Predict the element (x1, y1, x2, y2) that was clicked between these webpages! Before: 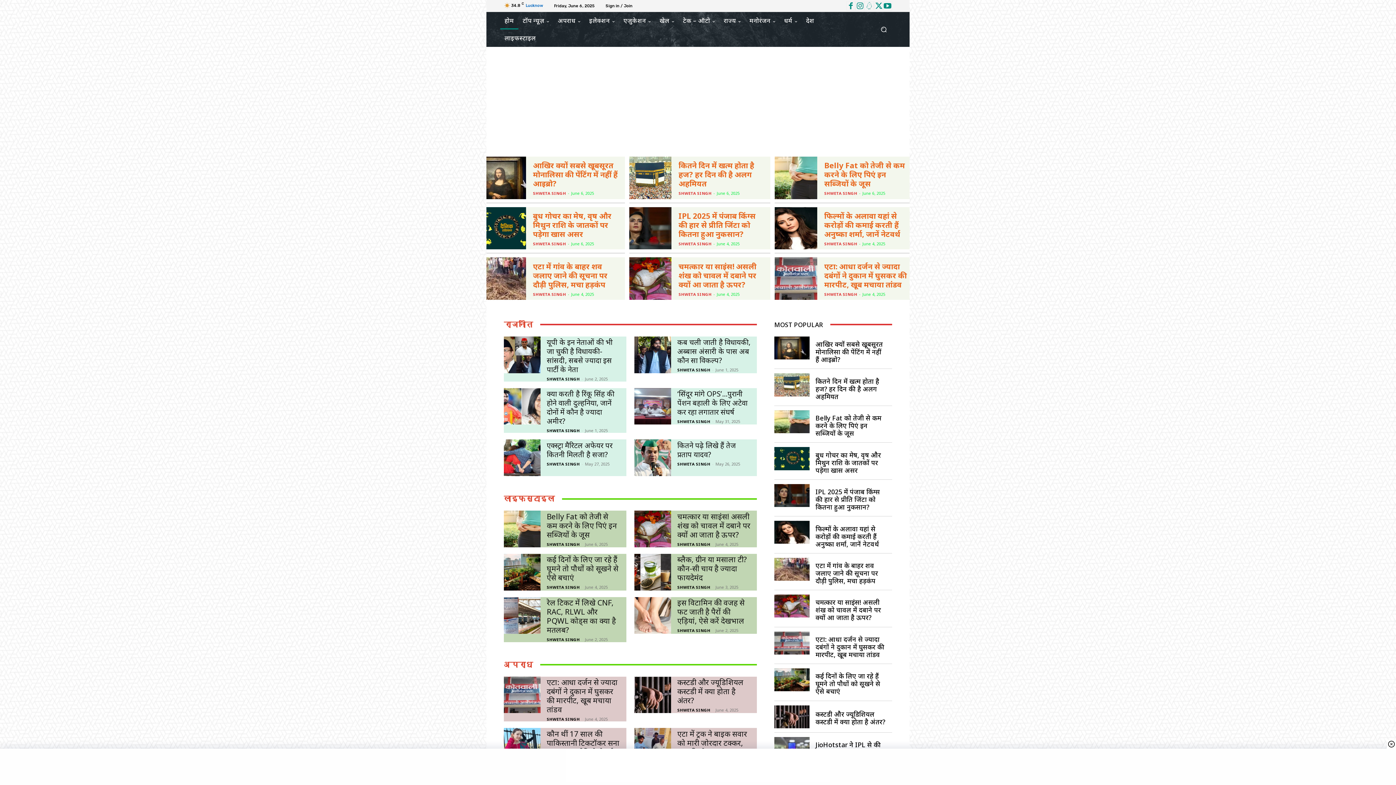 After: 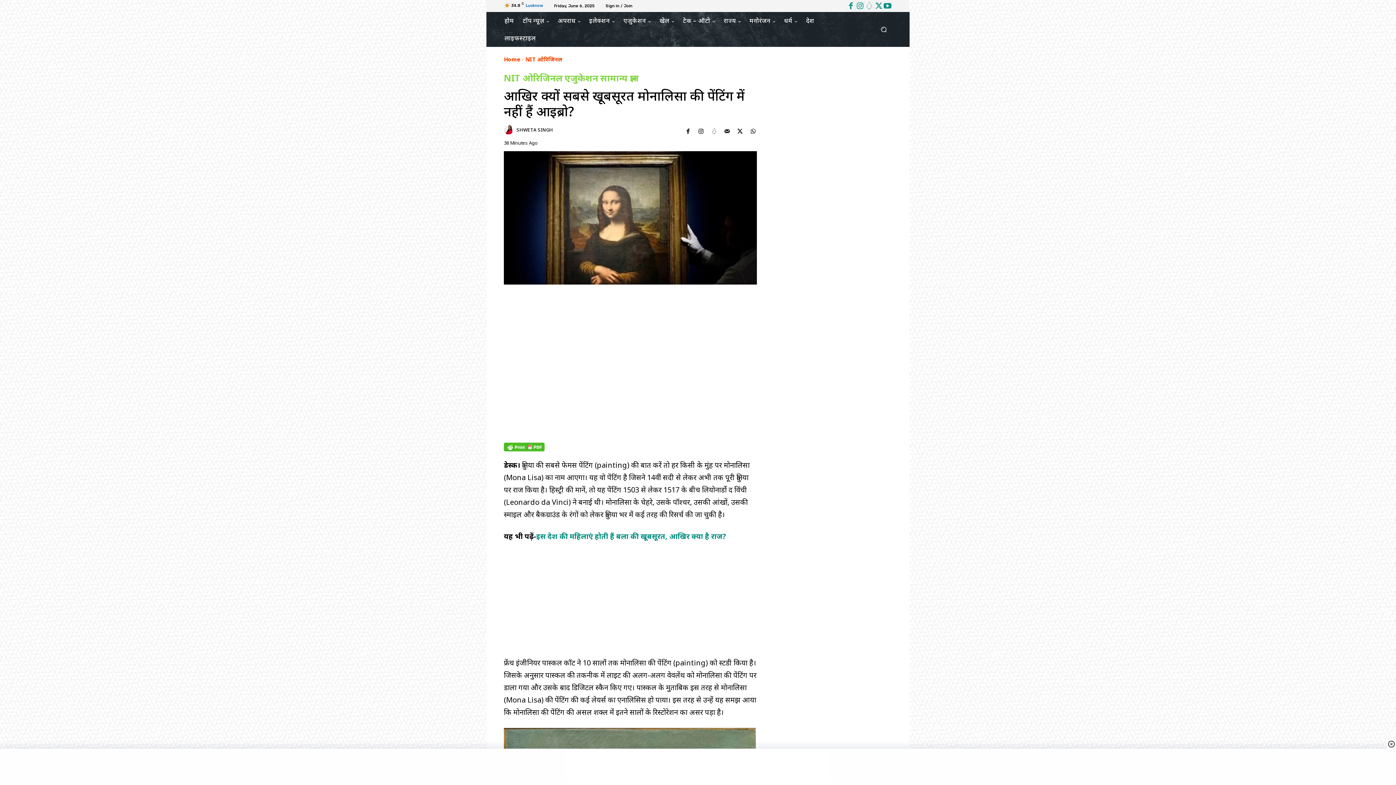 Action: label: आखिर क्यों सबसे खूबसूरत मोनालिसा की पेंटिंग में नहीं हैं आइब्रो? bbox: (815, 340, 883, 364)